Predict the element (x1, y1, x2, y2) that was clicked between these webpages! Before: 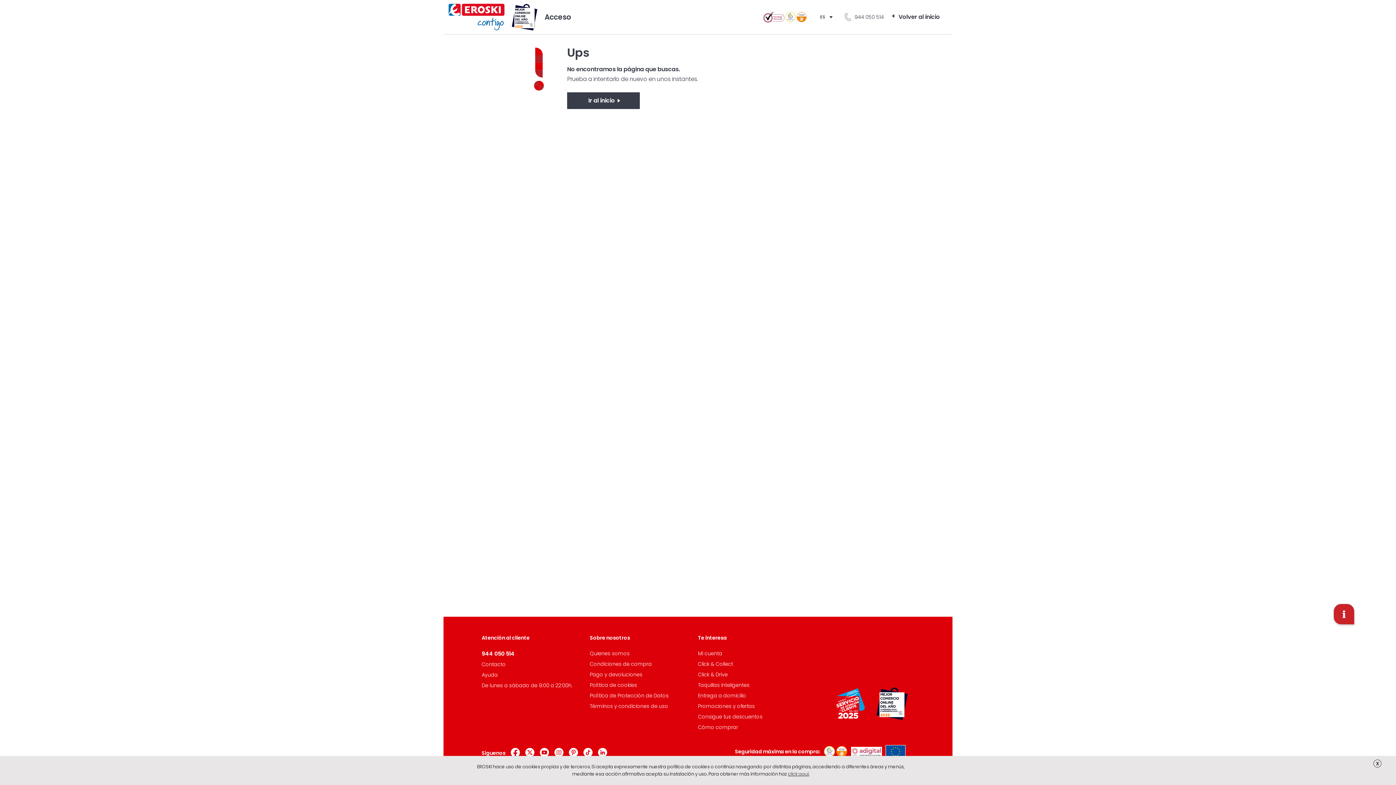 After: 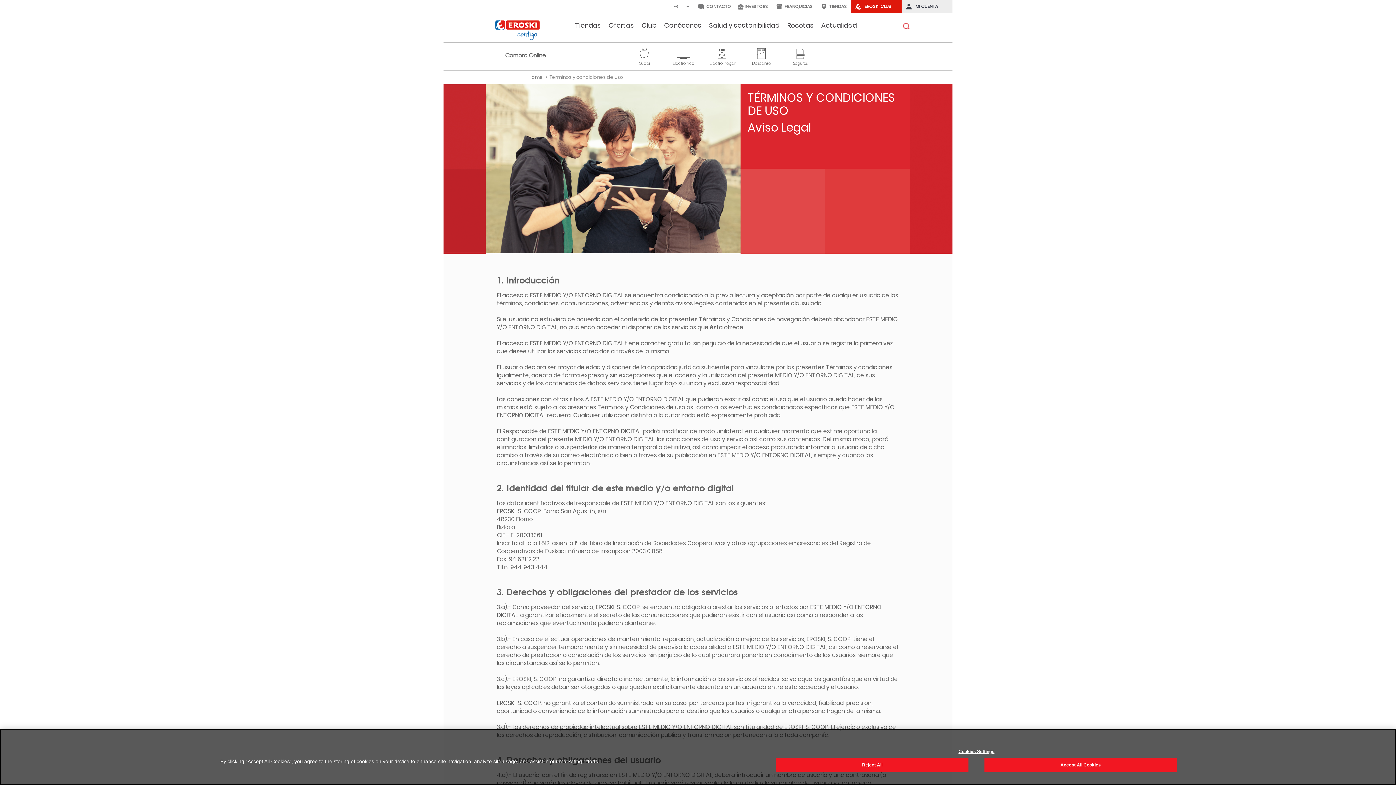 Action: bbox: (590, 702, 668, 710) label: Términos y condiciones de uso